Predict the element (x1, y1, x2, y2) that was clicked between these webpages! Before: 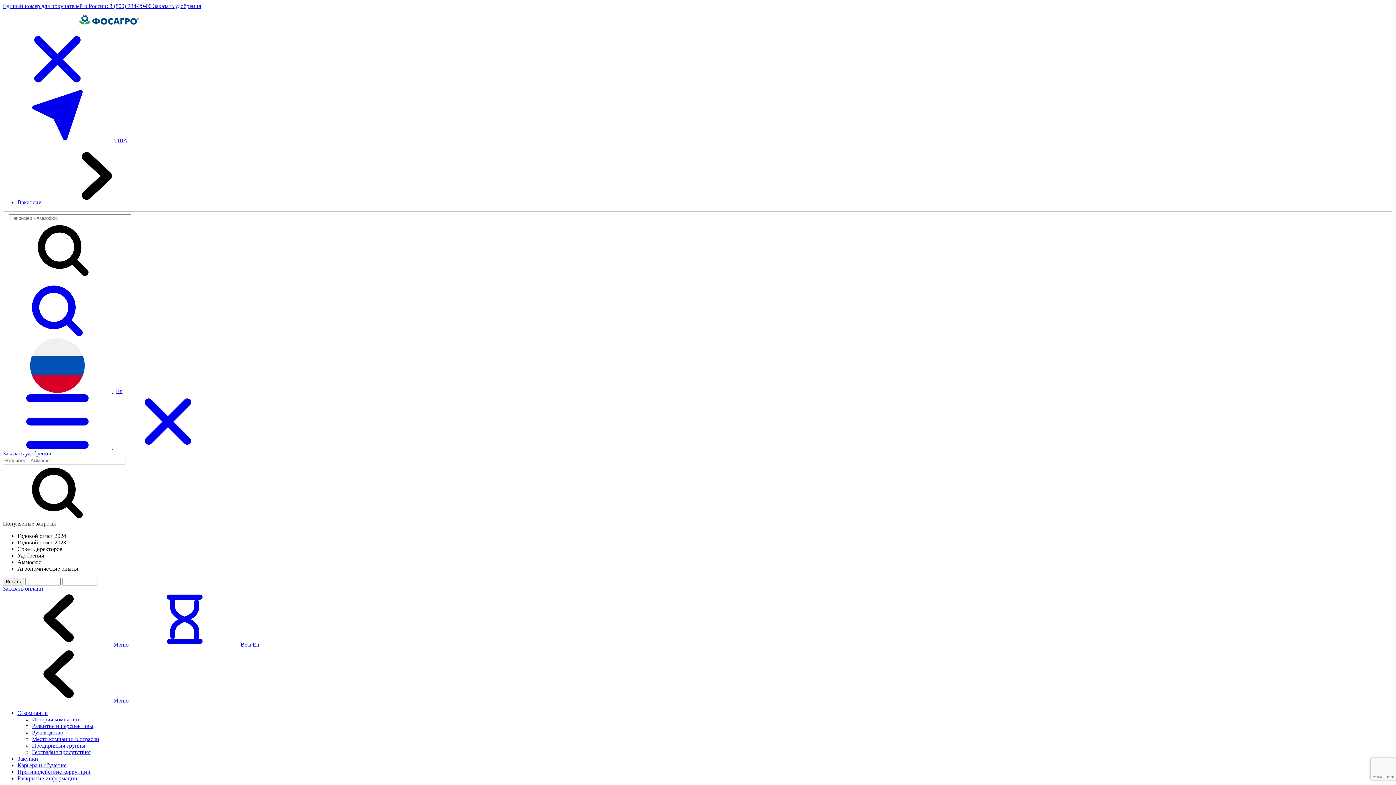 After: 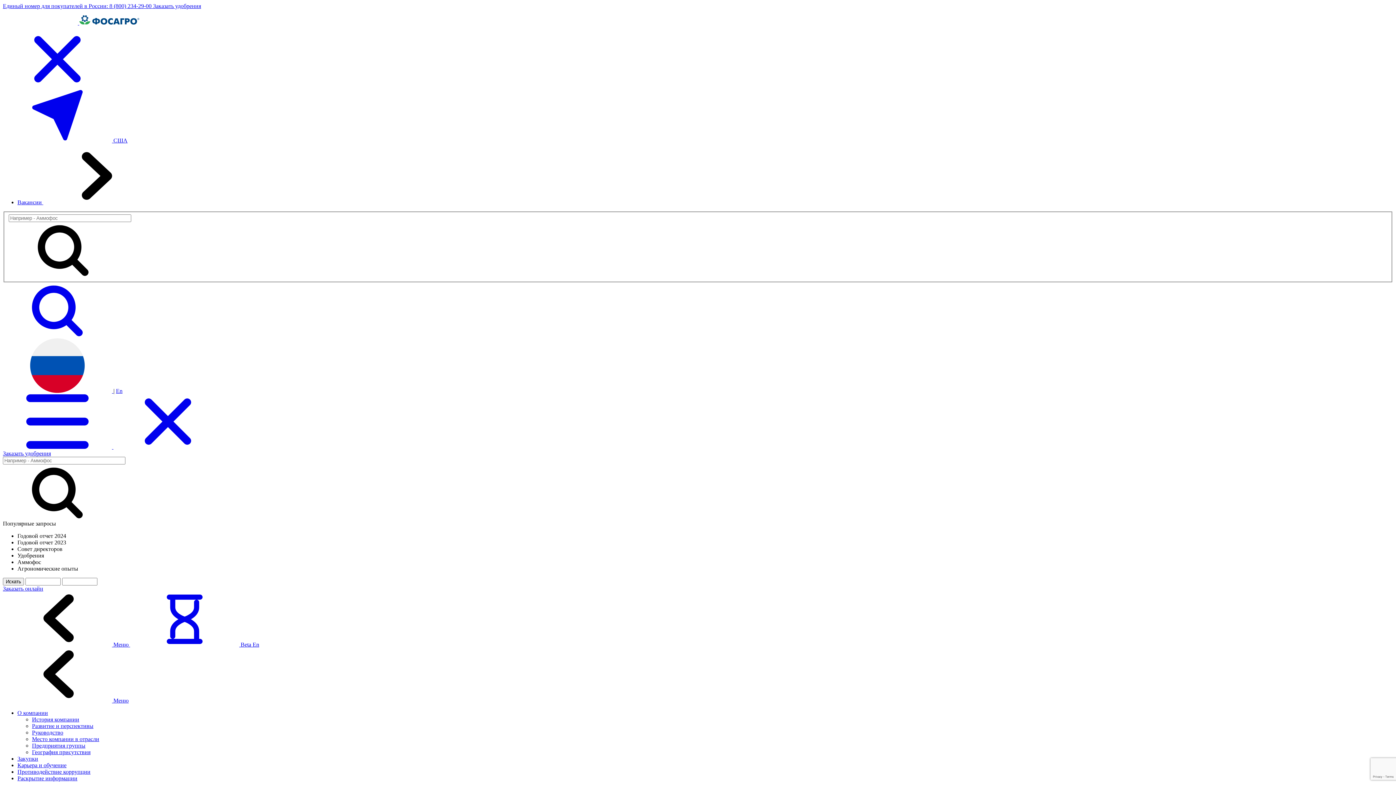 Action: bbox: (2, 81, 112, 87)